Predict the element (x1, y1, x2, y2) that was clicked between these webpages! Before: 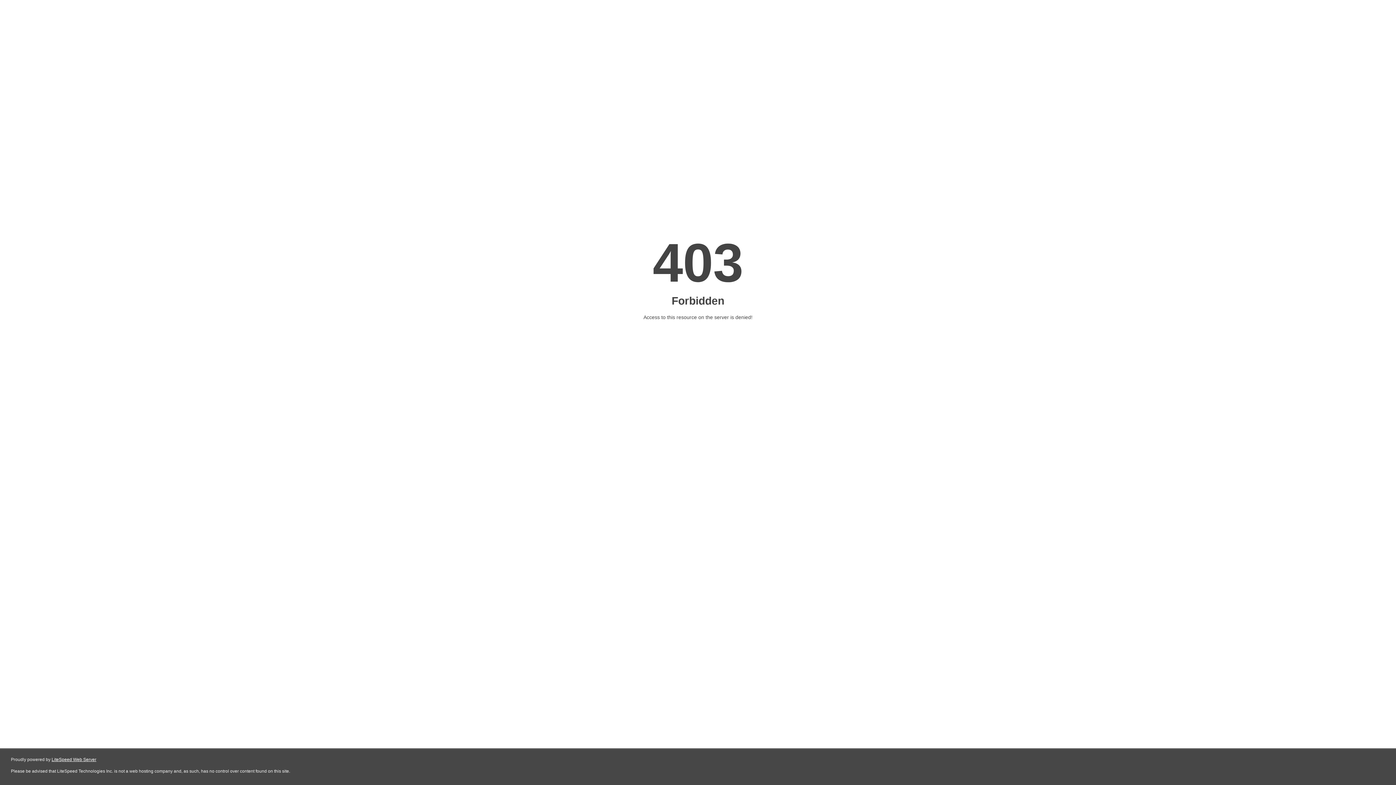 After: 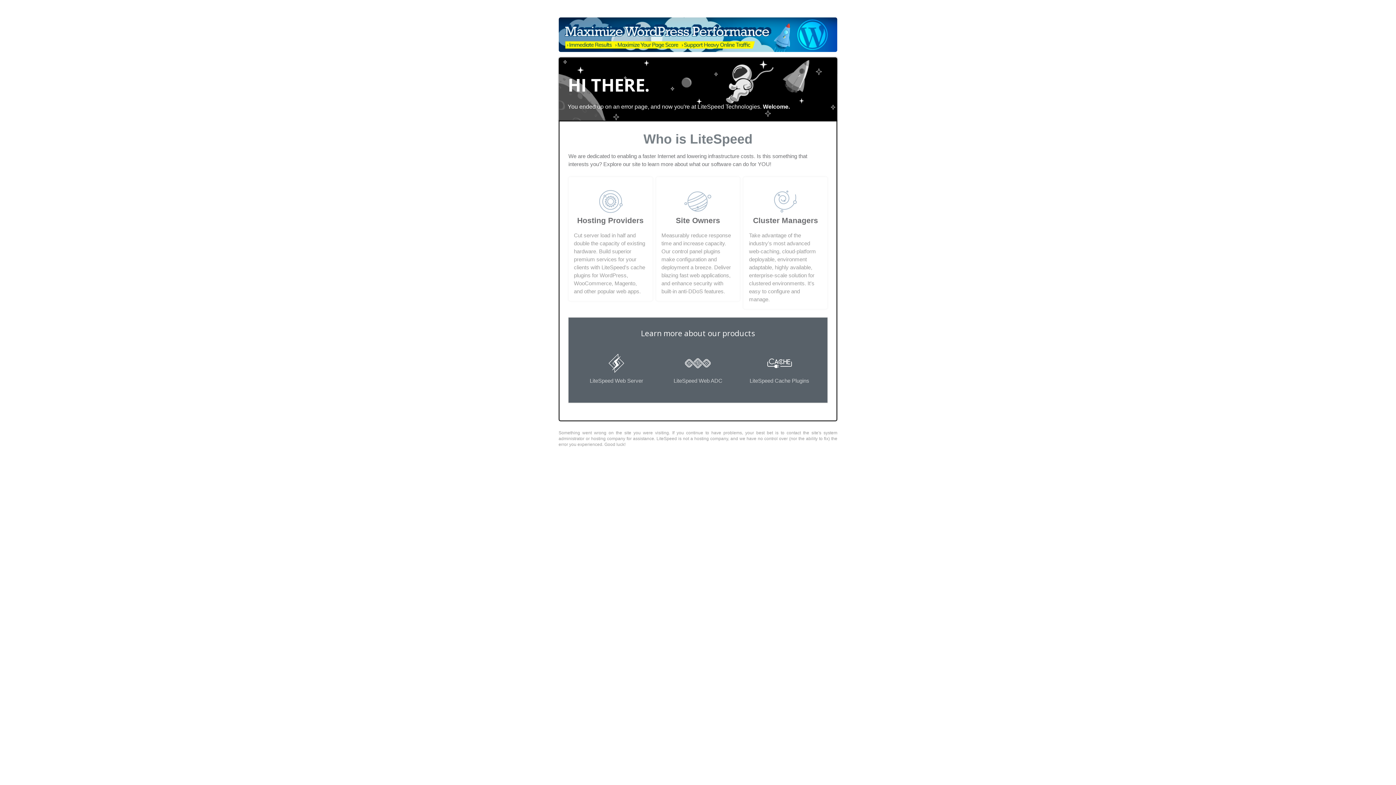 Action: label: LiteSpeed Web Server bbox: (51, 757, 96, 762)